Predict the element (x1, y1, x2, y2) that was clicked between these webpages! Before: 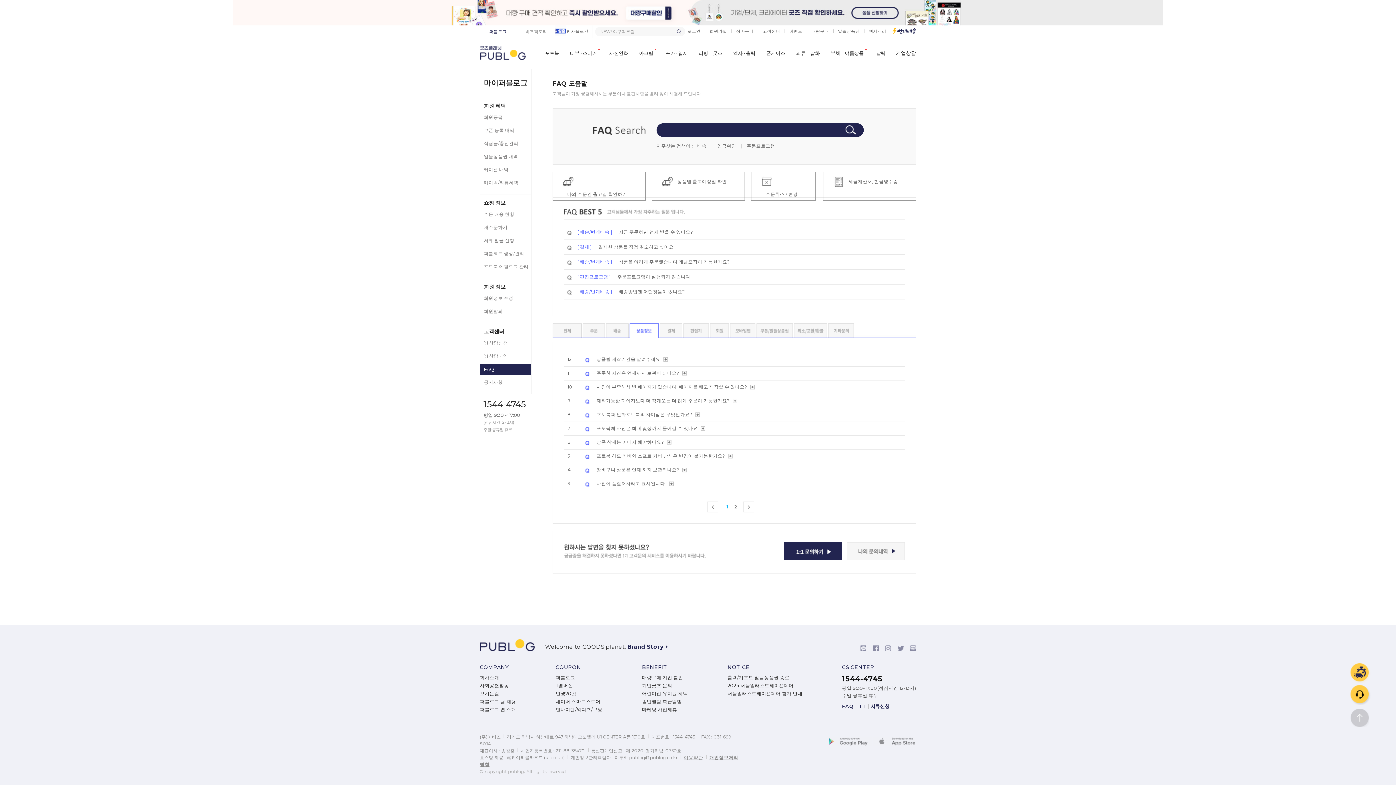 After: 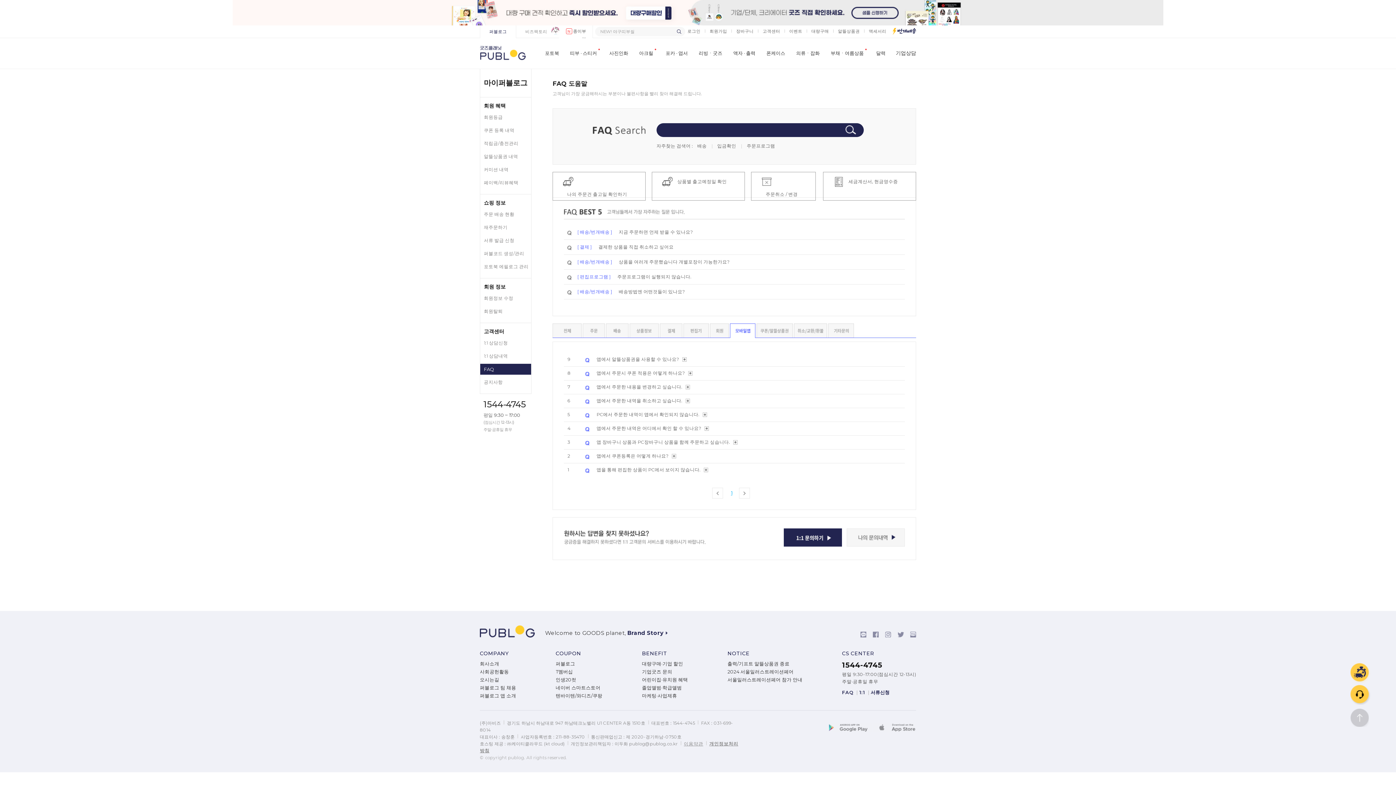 Action: bbox: (729, 333, 755, 339)